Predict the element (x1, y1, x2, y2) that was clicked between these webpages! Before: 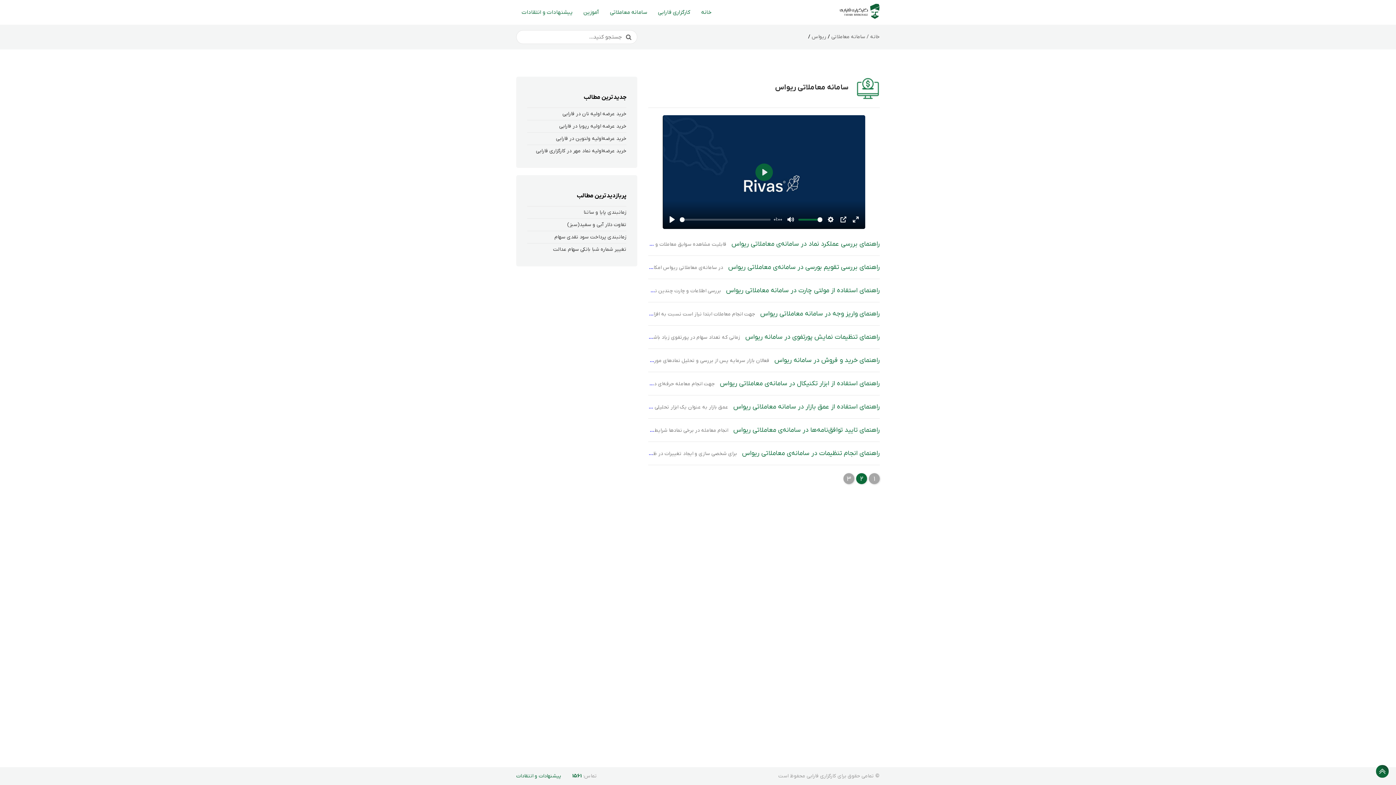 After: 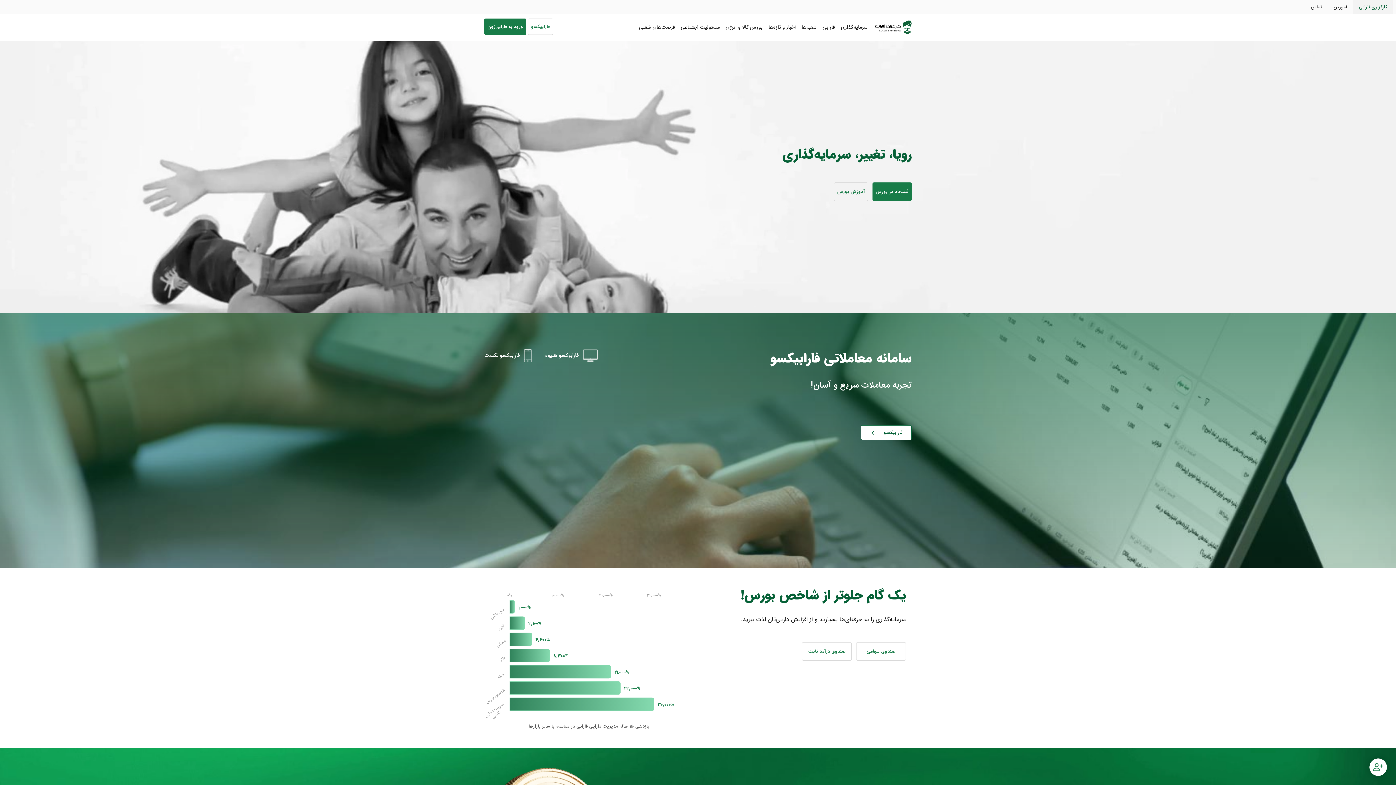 Action: label: کارگزاری فارابی bbox: (658, 8, 690, 15)